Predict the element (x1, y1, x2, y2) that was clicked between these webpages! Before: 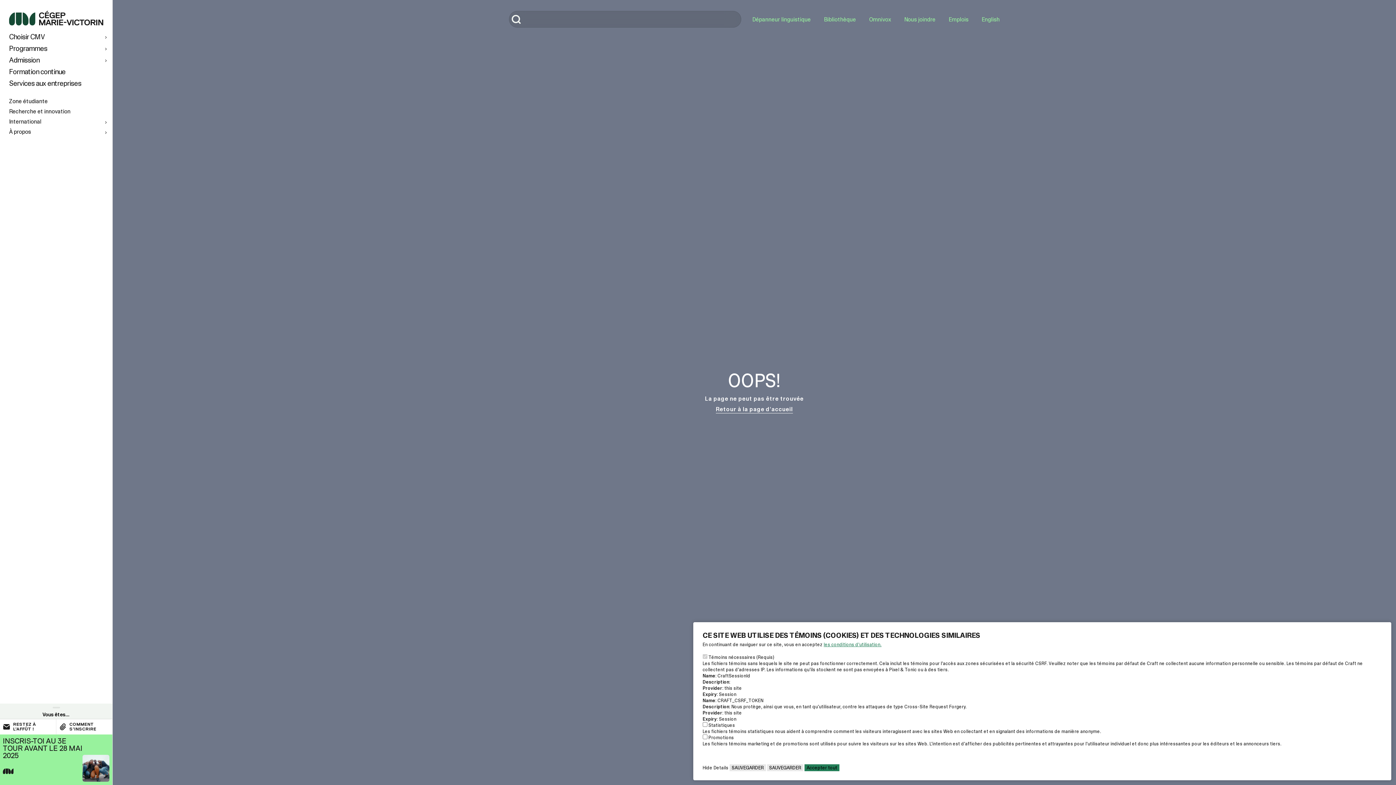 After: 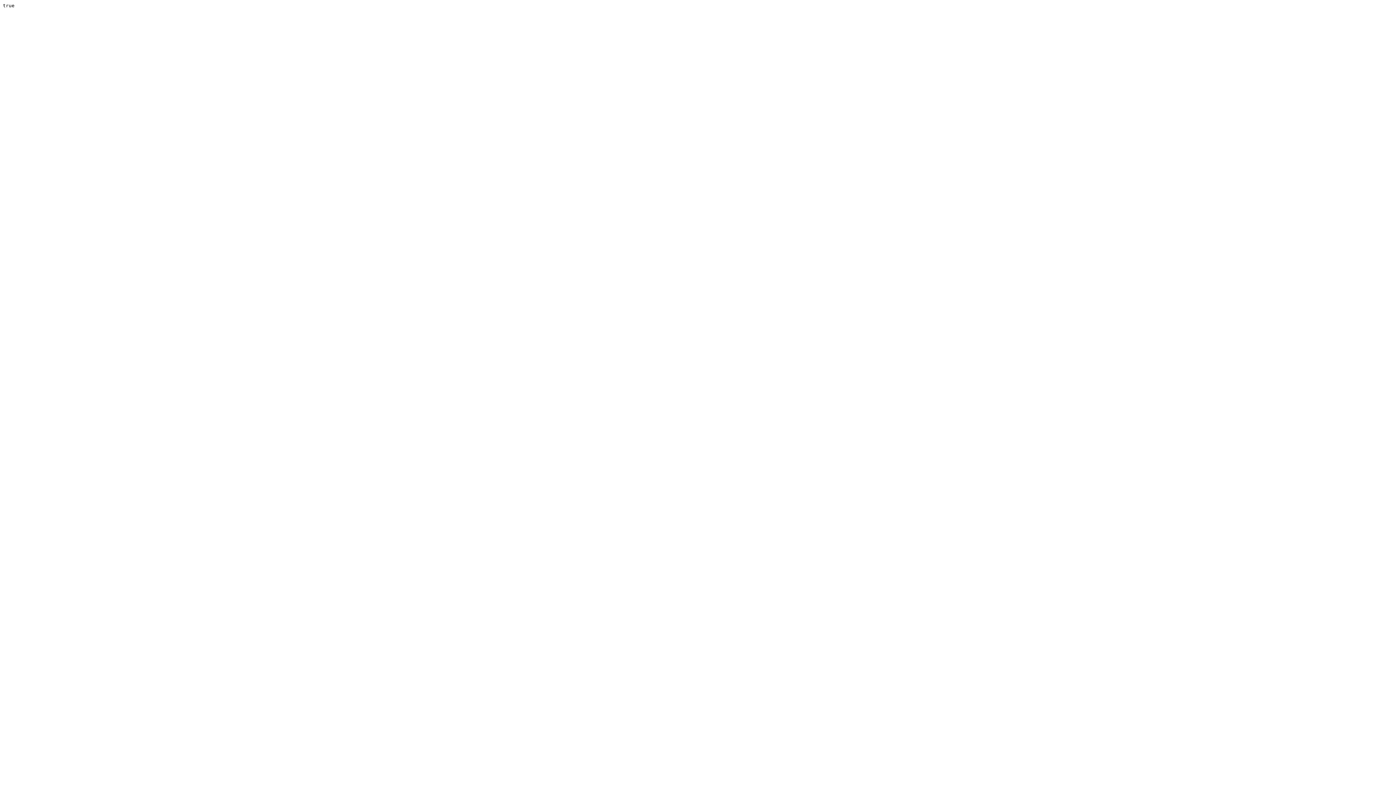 Action: bbox: (729, 764, 766, 771) label: SAUVEGARDER